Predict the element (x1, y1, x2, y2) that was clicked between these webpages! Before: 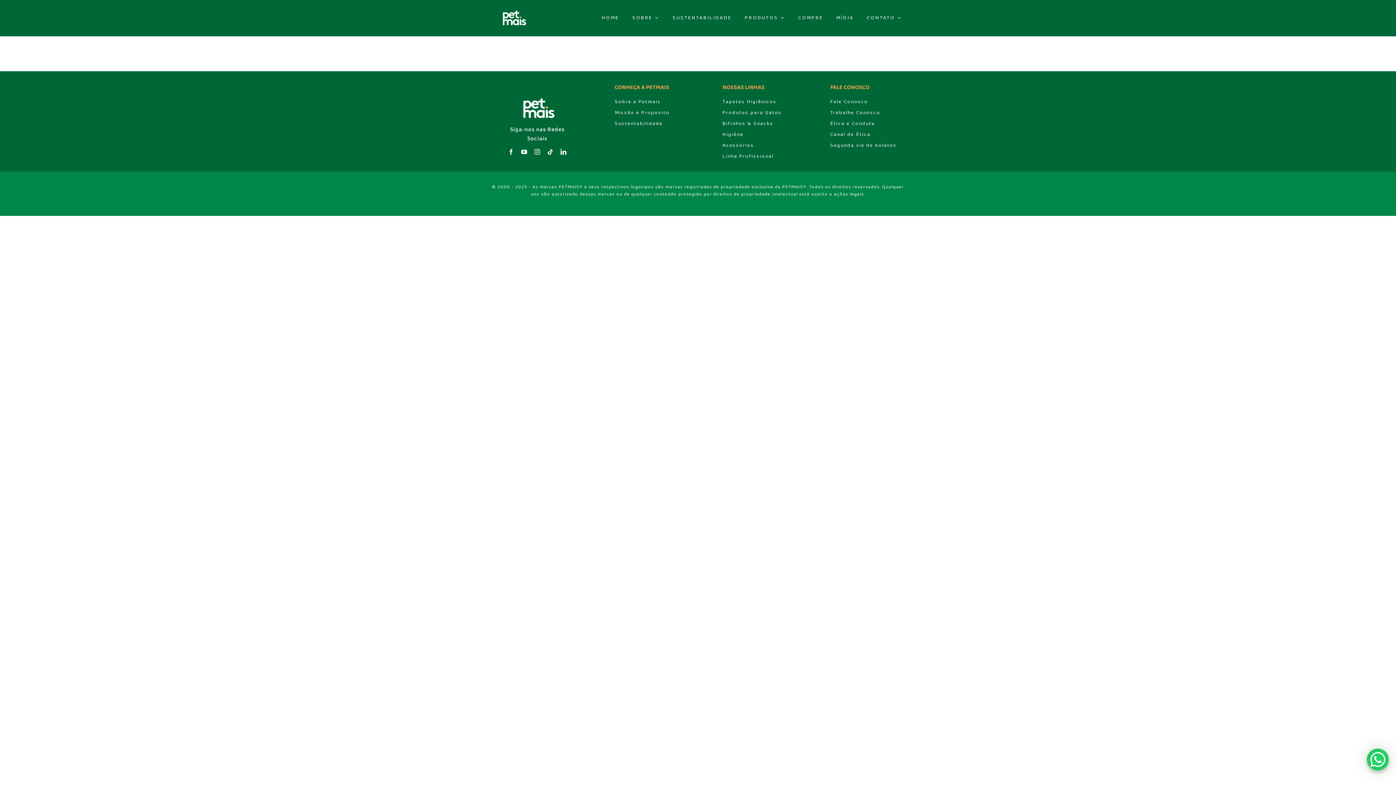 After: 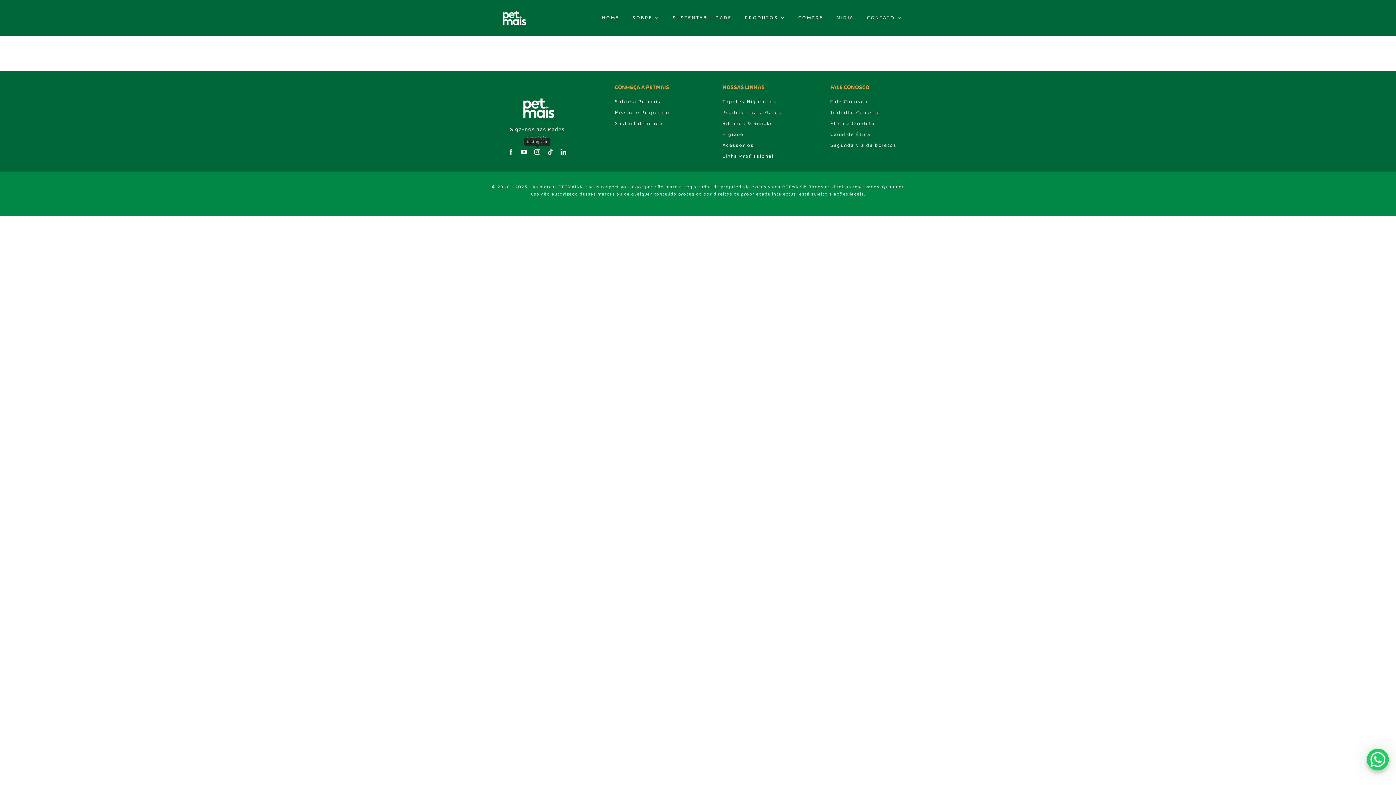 Action: label: instagram bbox: (534, 149, 540, 155)